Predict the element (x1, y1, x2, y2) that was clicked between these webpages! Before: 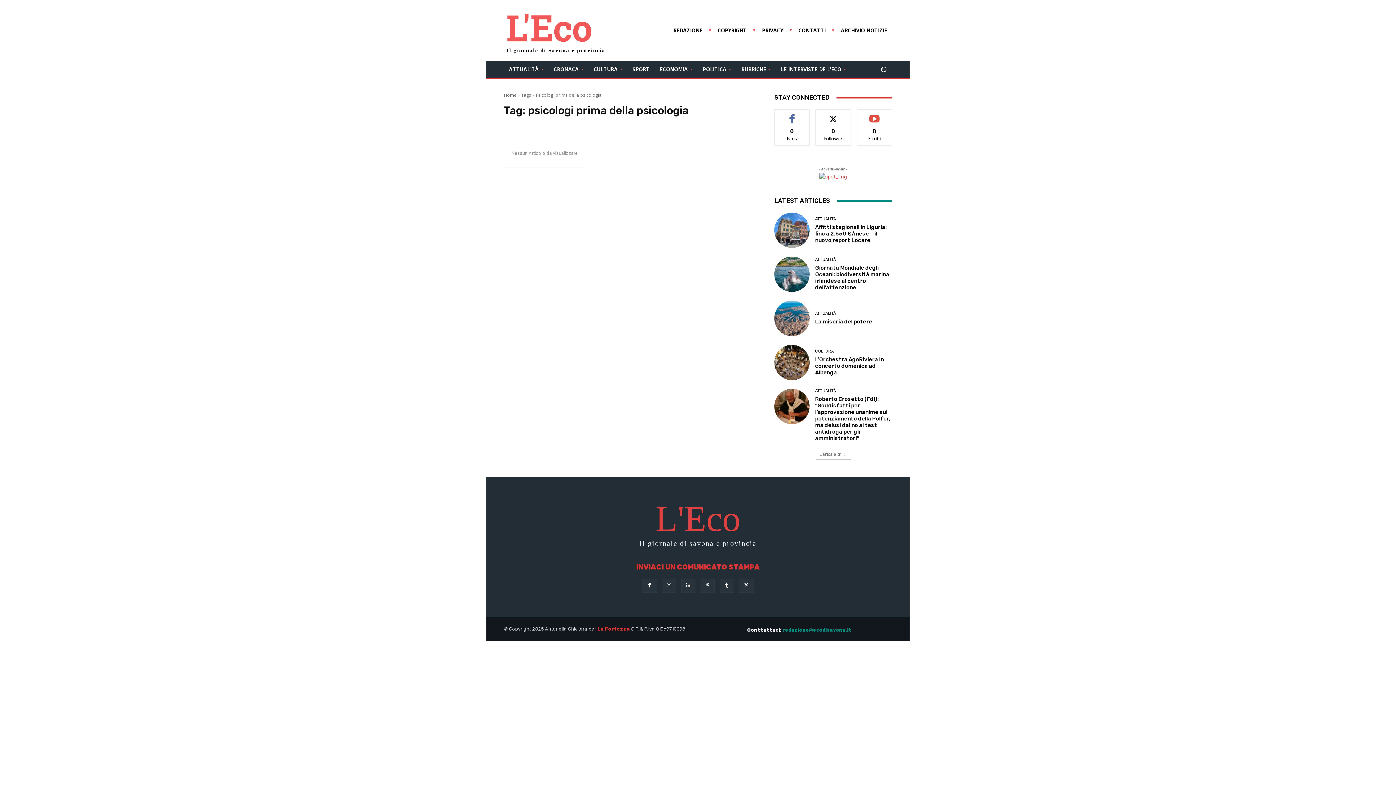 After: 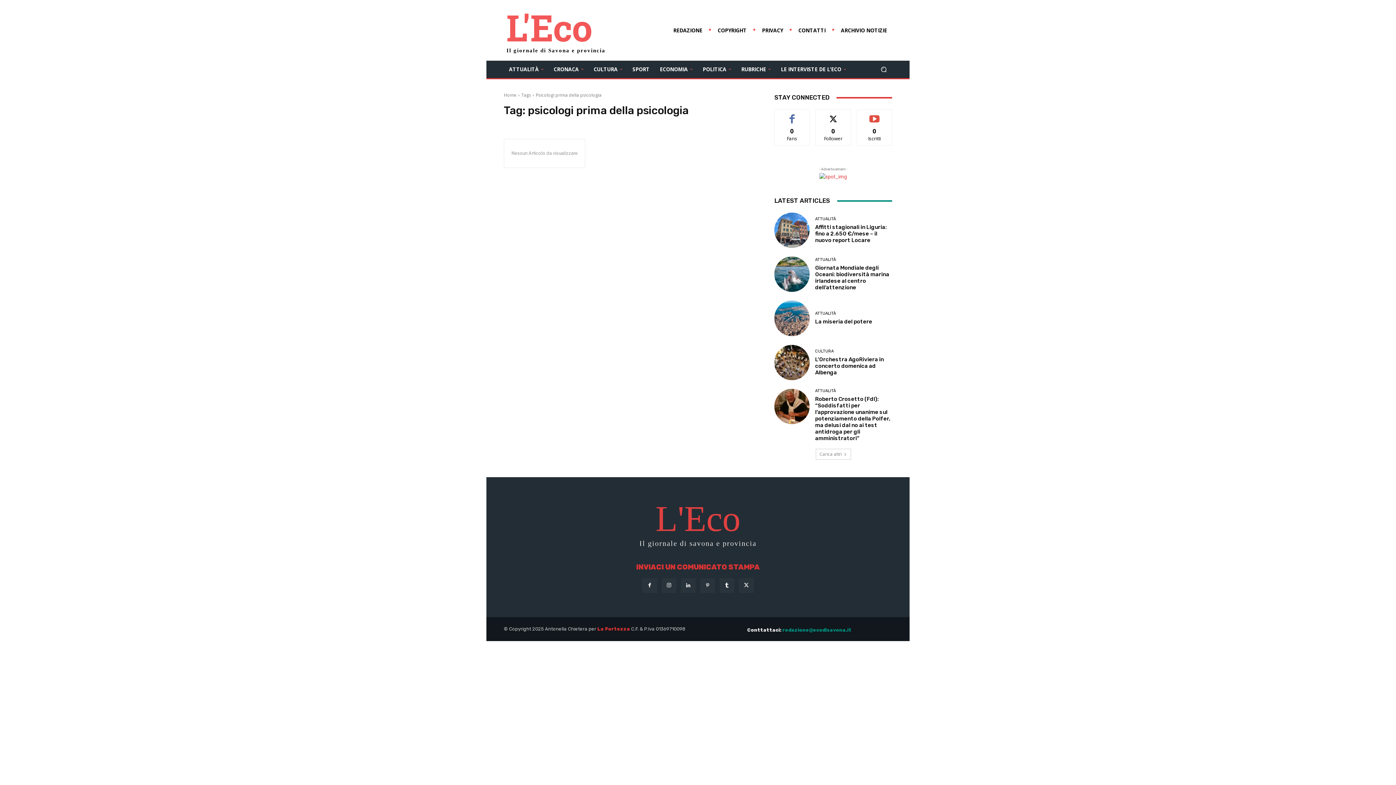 Action: bbox: (636, 562, 759, 571) label: 
INVIACI UN COMUNICATO STAMPA
